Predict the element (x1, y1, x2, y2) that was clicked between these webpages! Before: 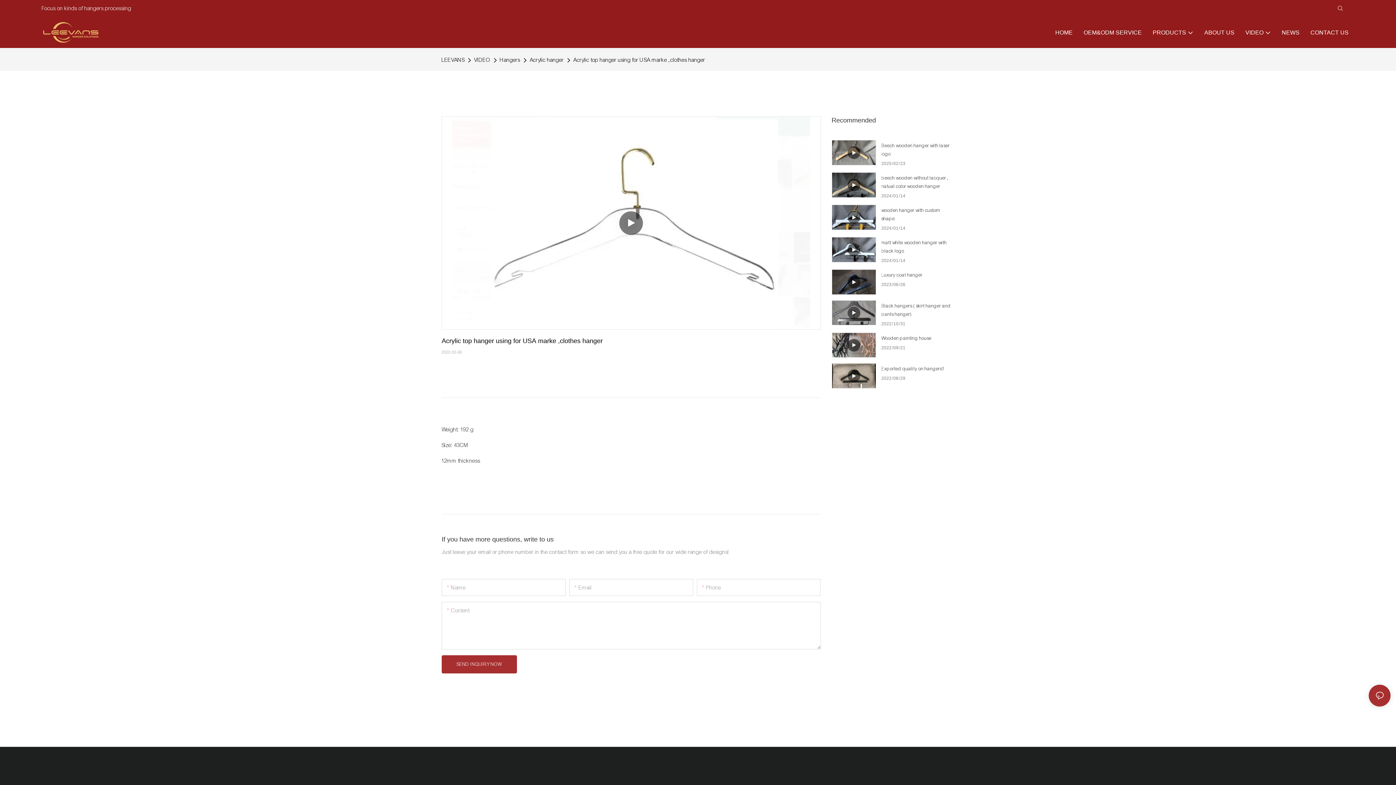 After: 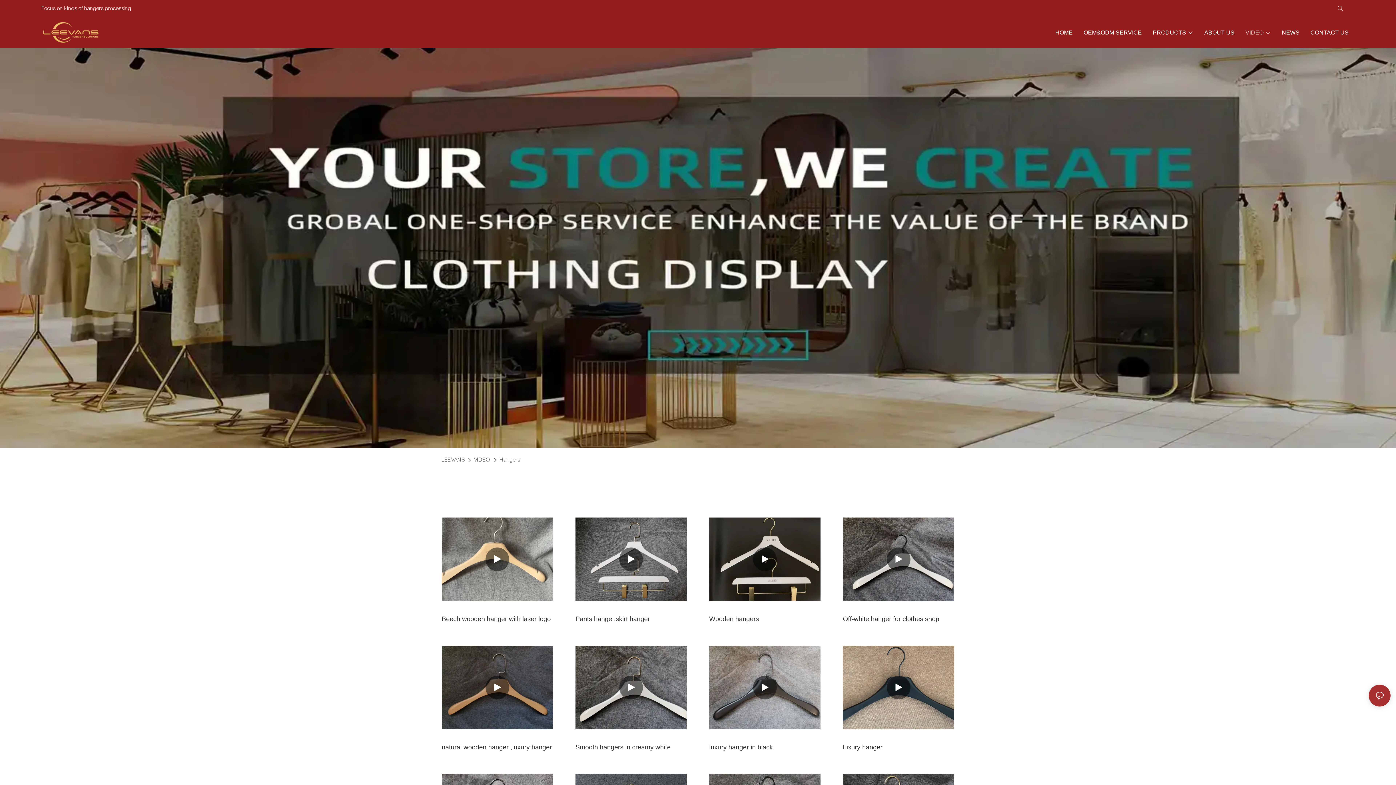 Action: bbox: (498, 55, 522, 65) label: Hangers